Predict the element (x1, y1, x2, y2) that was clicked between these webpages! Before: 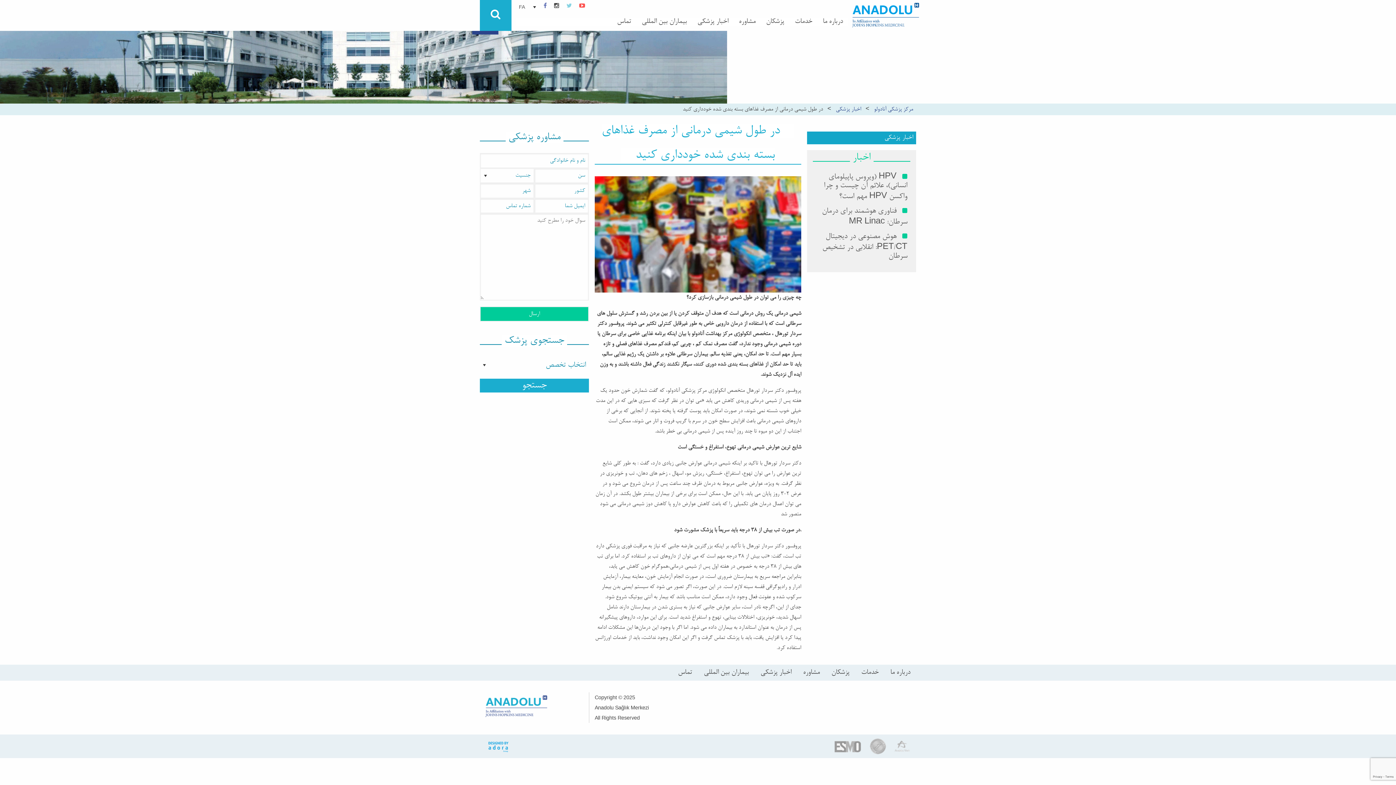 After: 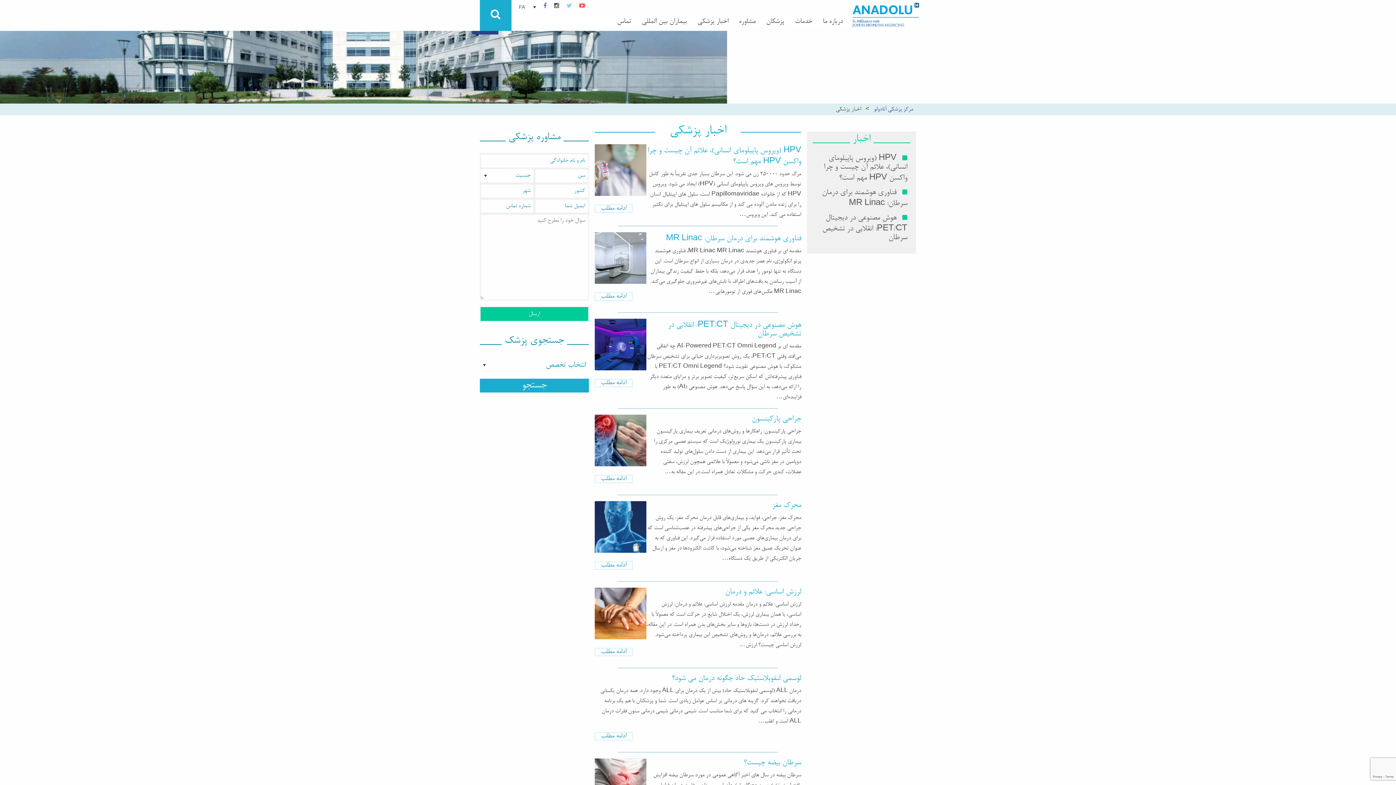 Action: label: اخبار پزشکی bbox: (692, 17, 733, 25)